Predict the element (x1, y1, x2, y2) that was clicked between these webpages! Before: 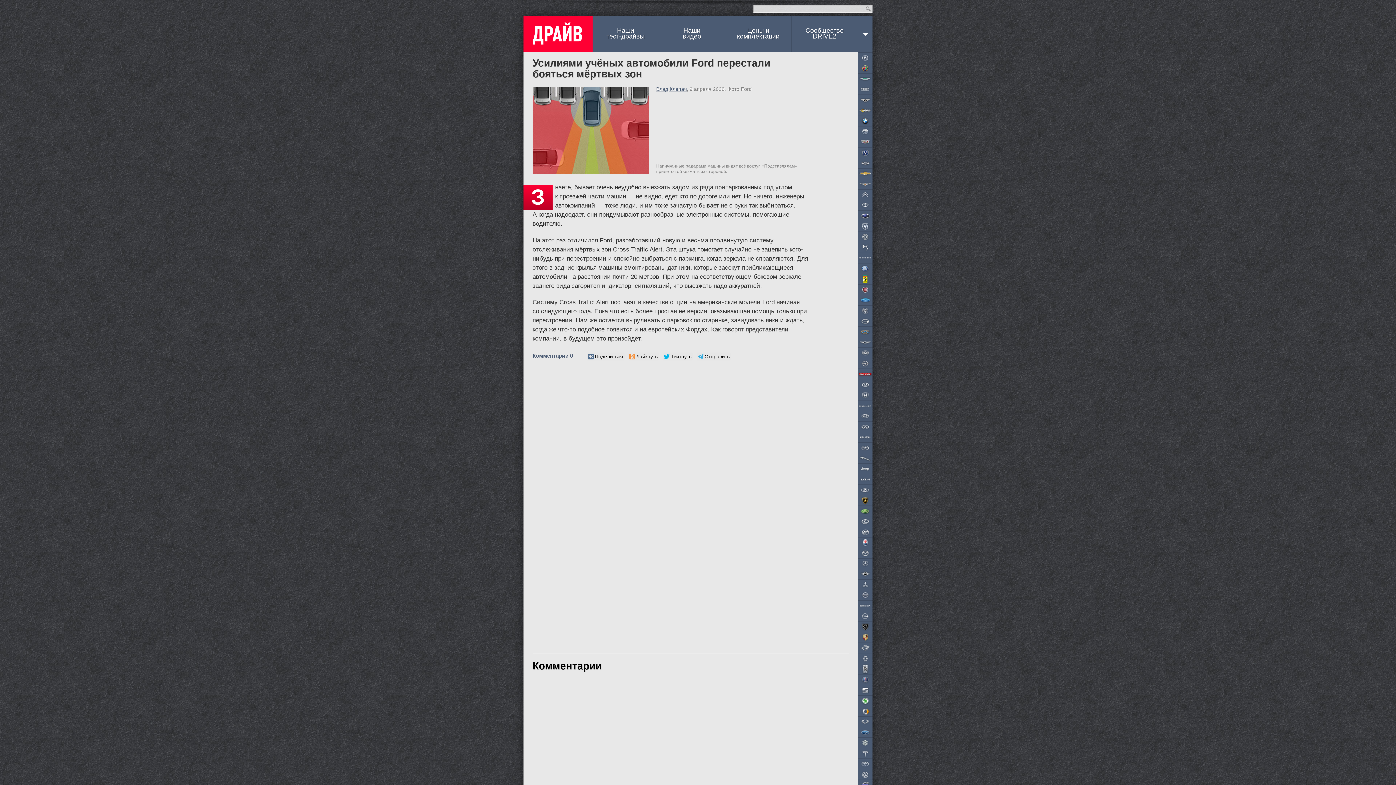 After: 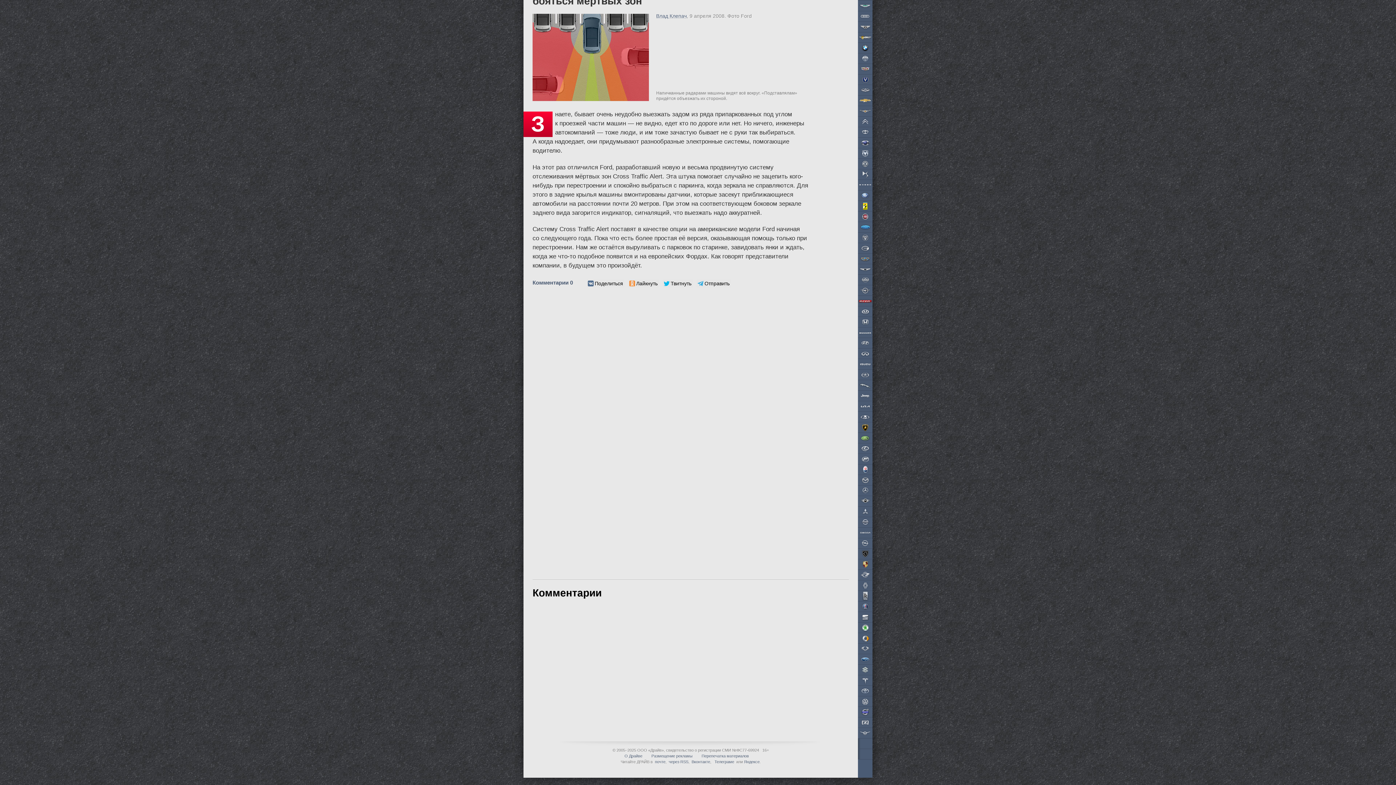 Action: bbox: (532, 352, 573, 358) label: Комментарии 0